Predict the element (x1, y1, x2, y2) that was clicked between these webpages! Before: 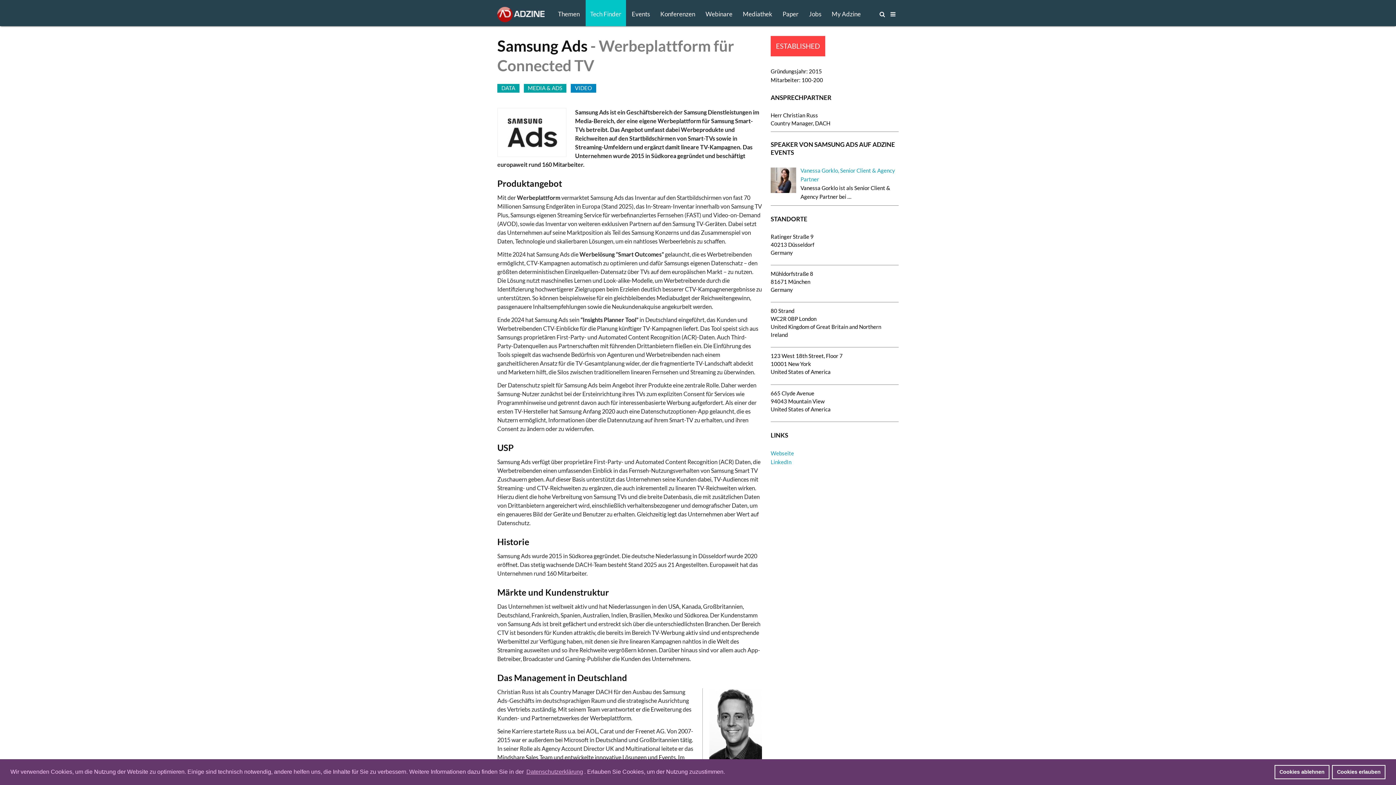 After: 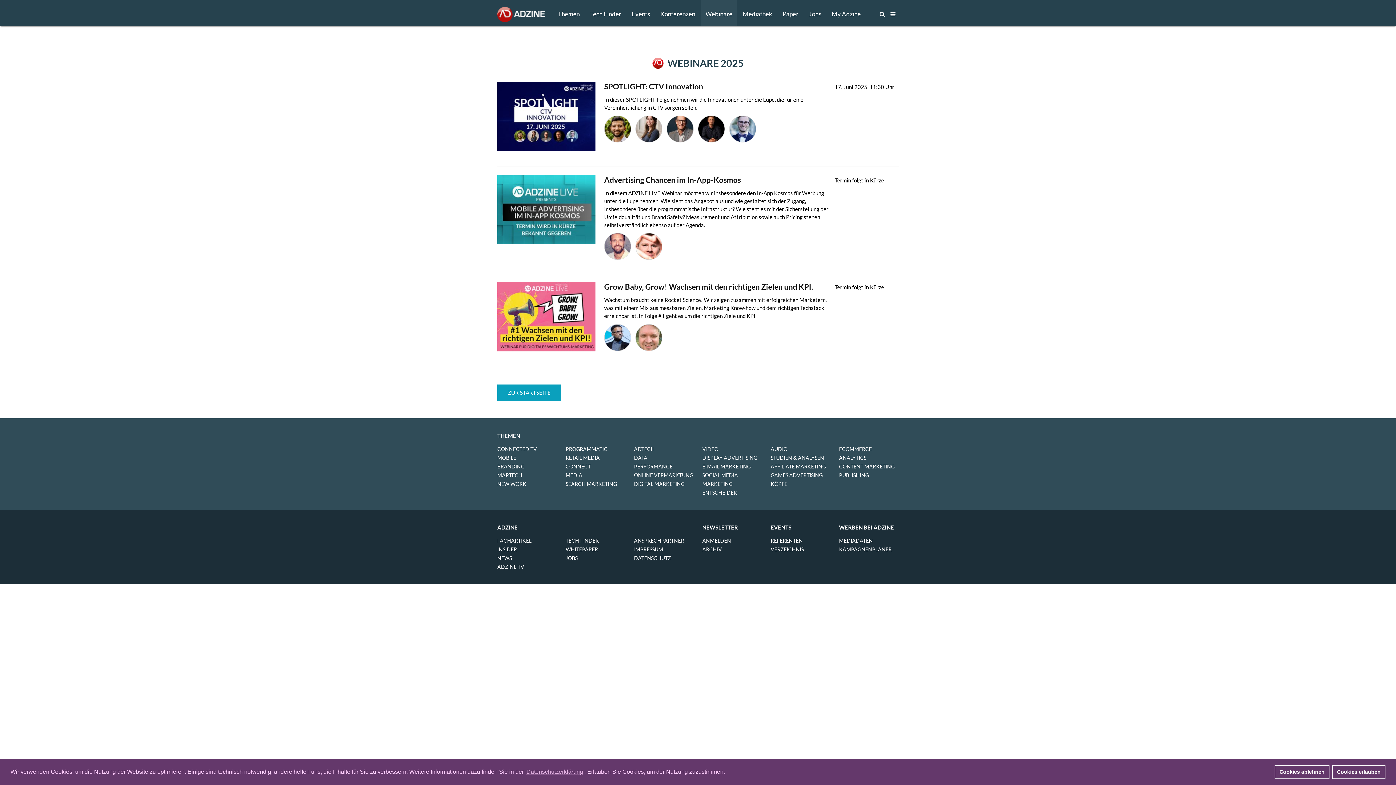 Action: bbox: (701, 0, 737, 26) label: Webinare